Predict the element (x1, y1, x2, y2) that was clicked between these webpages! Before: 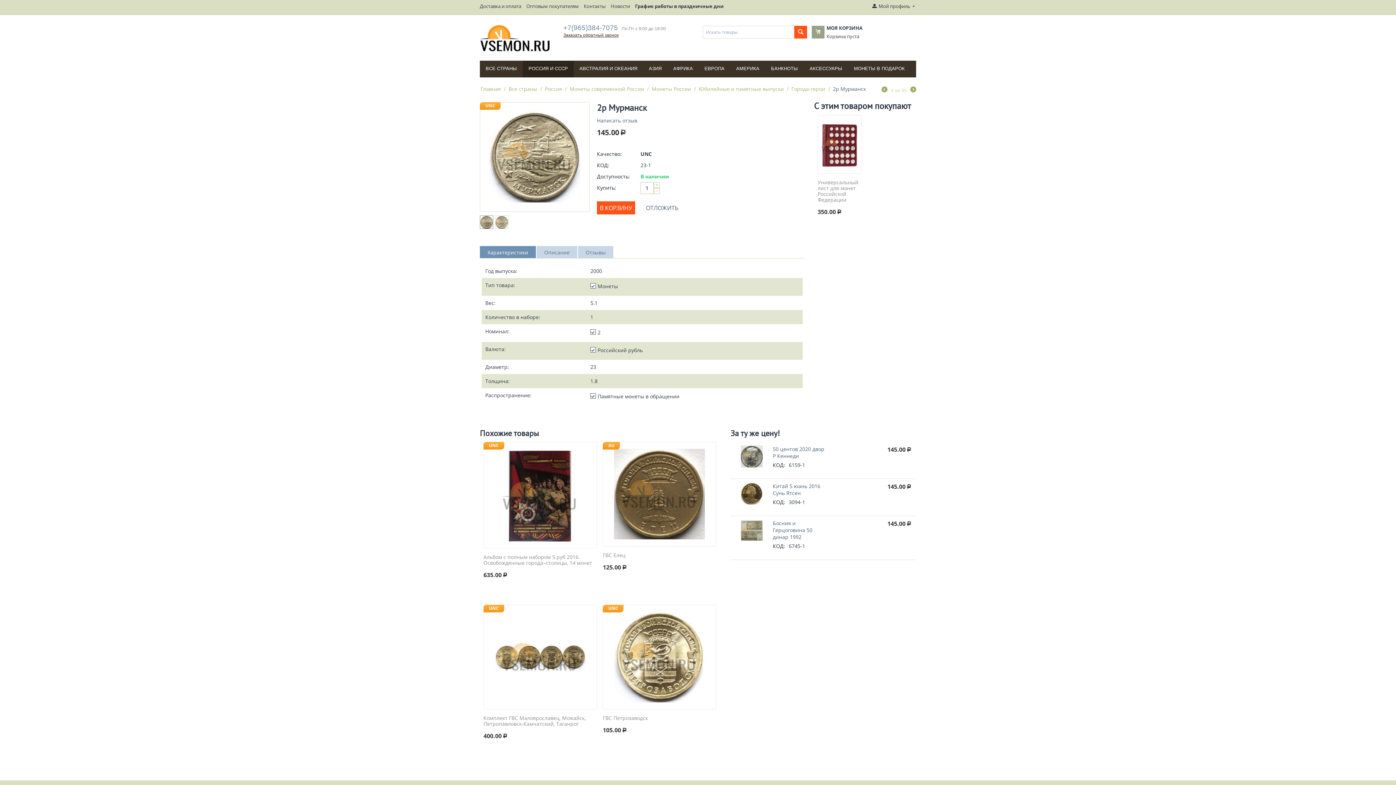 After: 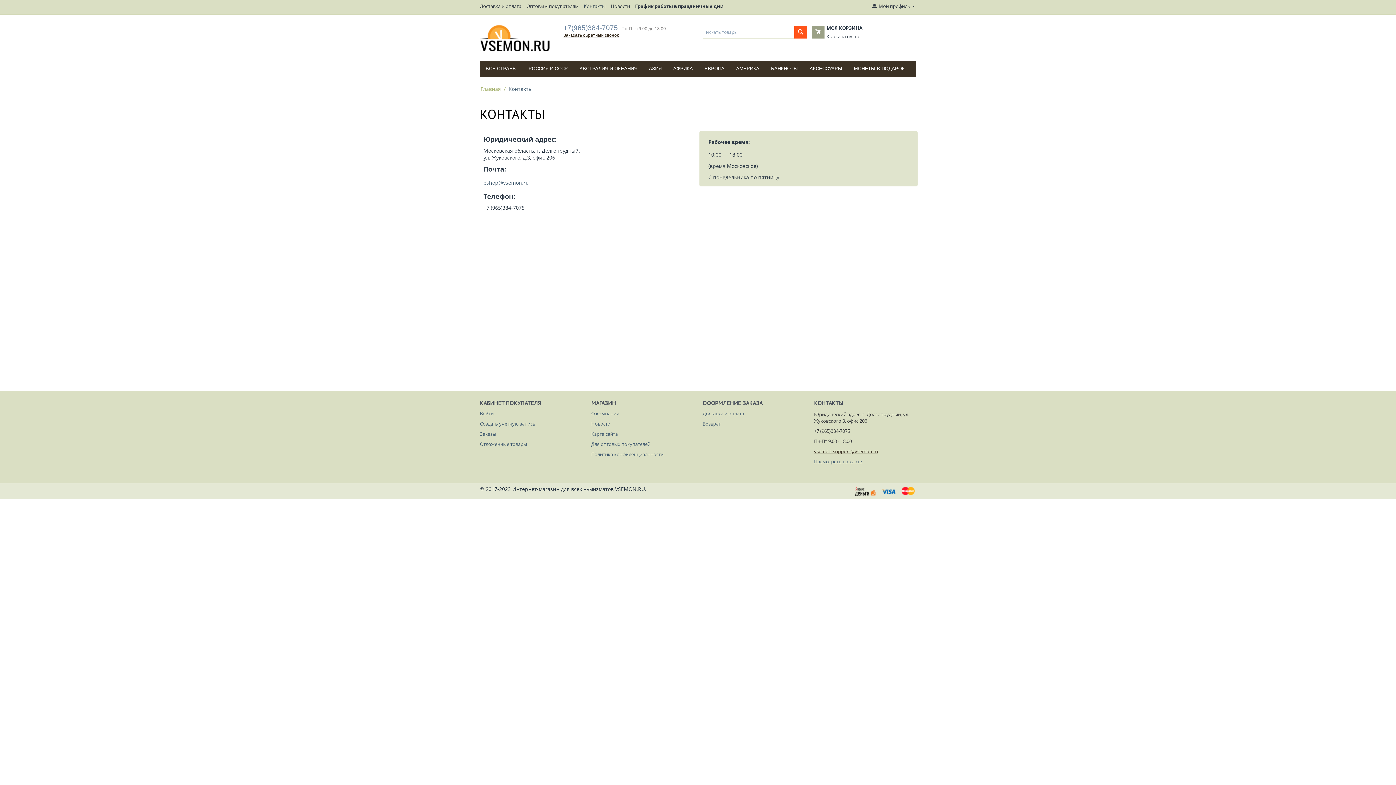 Action: label: Контакты bbox: (584, 2, 605, 9)